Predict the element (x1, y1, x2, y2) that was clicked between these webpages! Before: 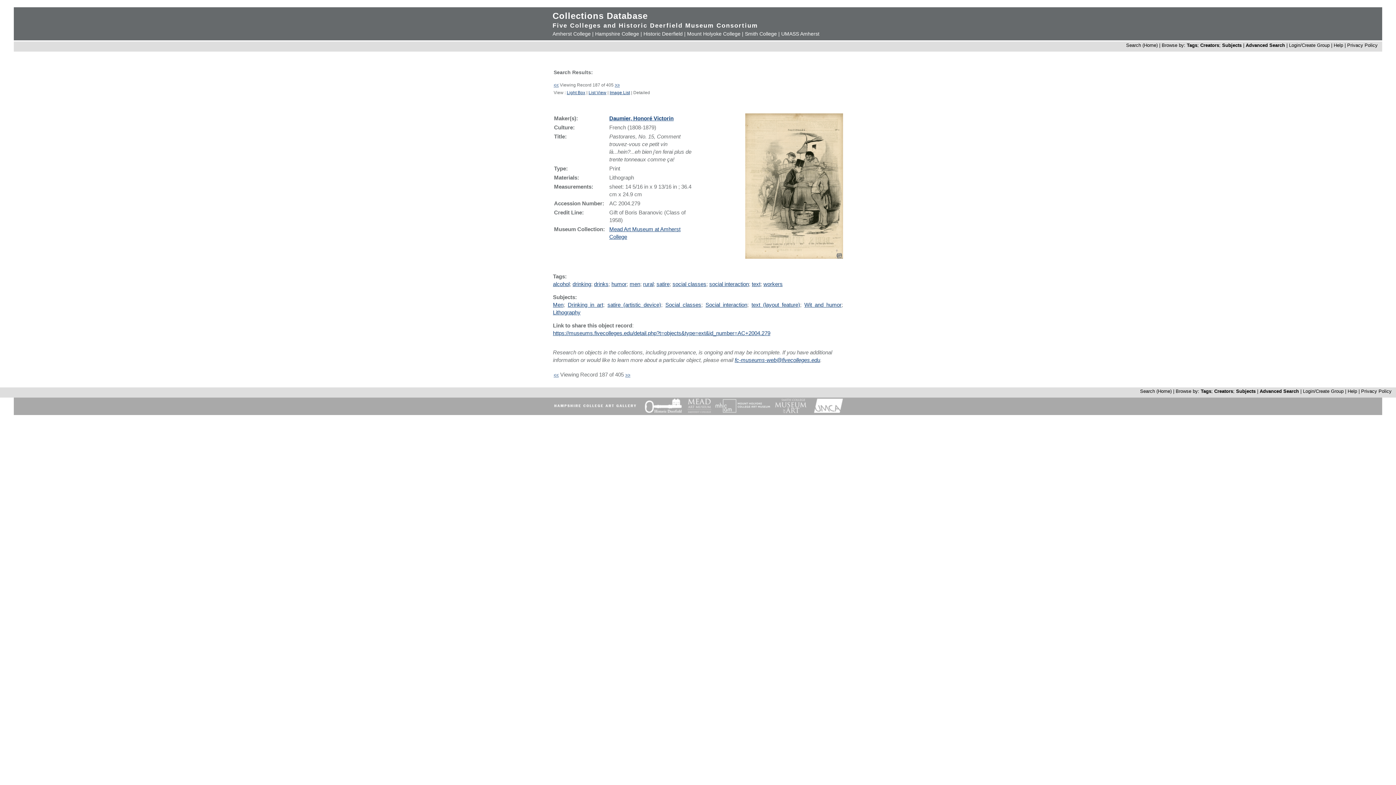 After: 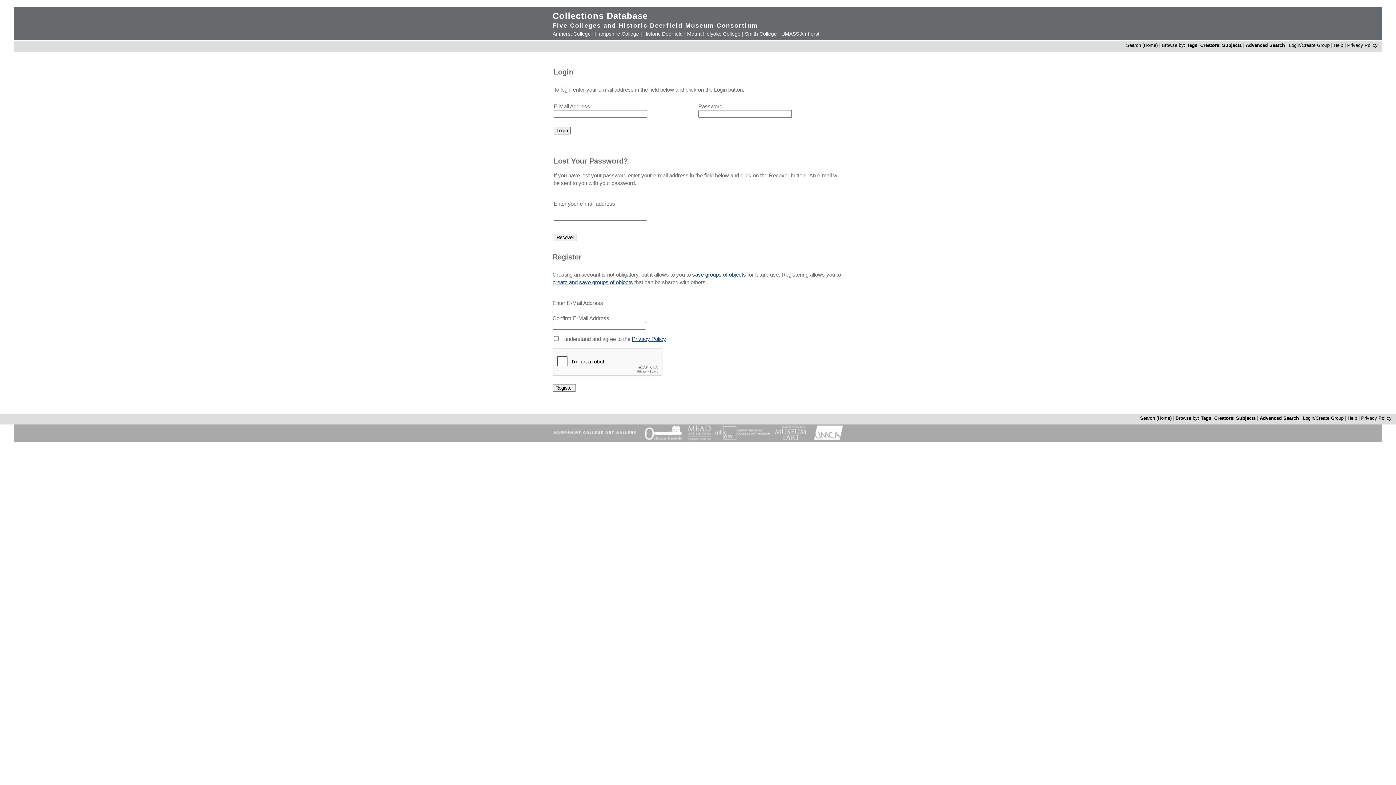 Action: label: Login/Create Group  bbox: (1289, 42, 1331, 48)